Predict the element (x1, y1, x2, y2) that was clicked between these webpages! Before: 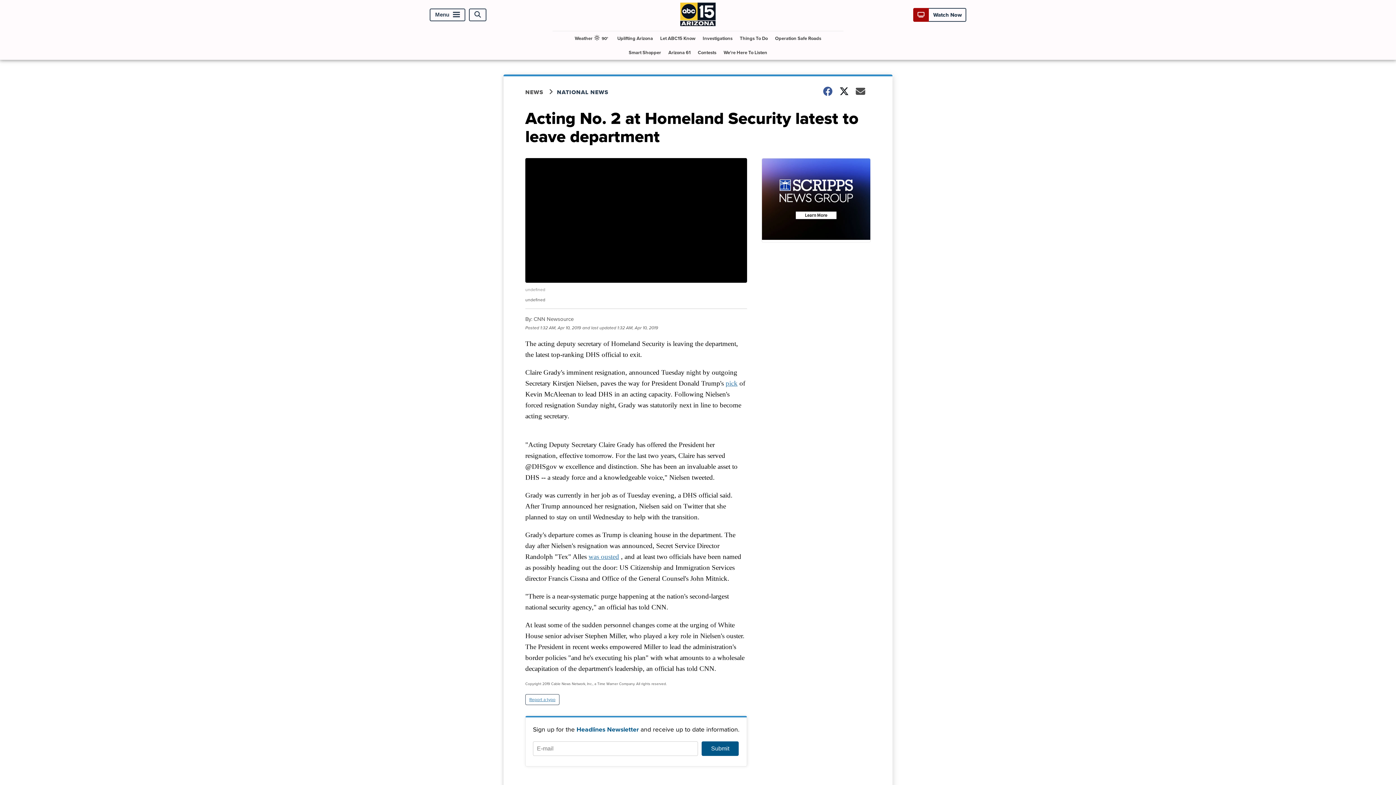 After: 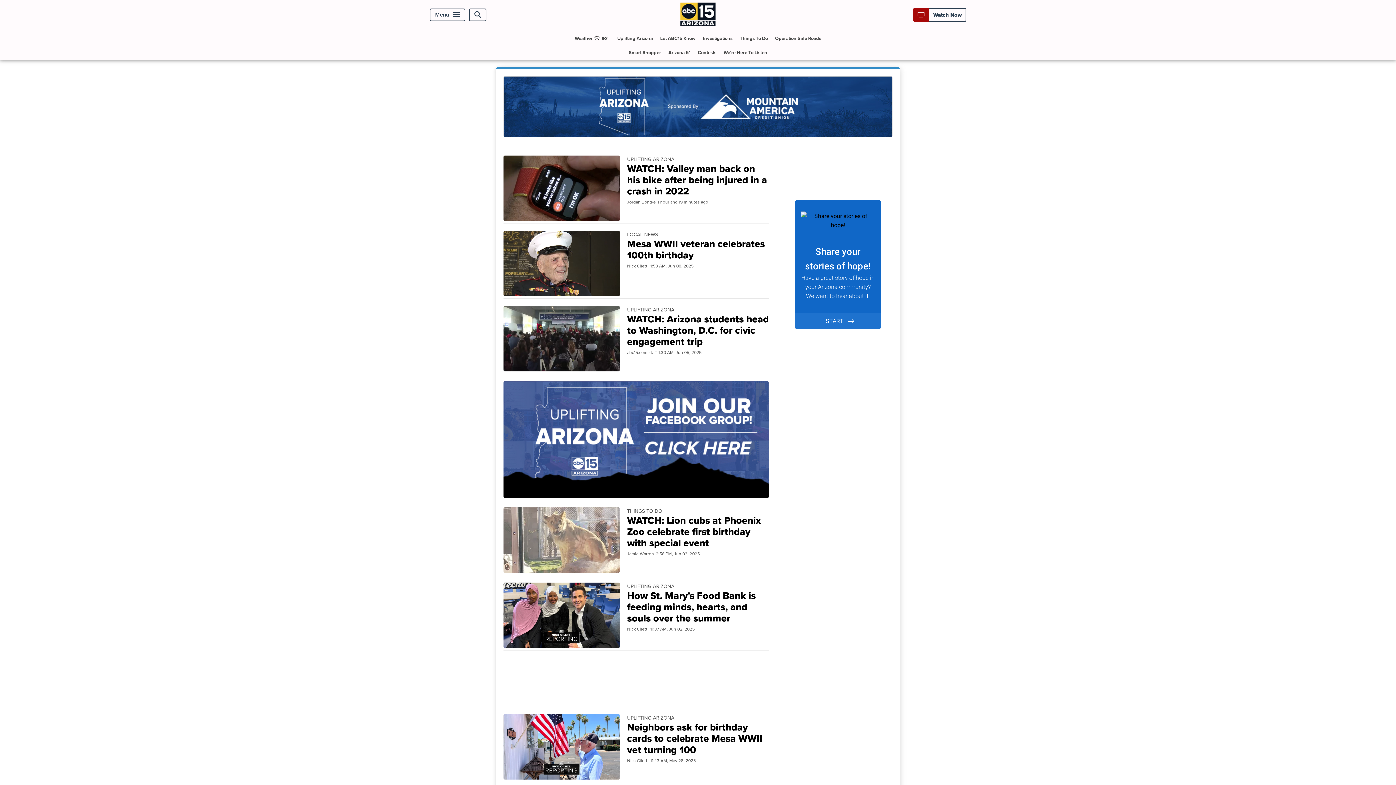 Action: bbox: (614, 31, 656, 45) label: Uplifting Arizona